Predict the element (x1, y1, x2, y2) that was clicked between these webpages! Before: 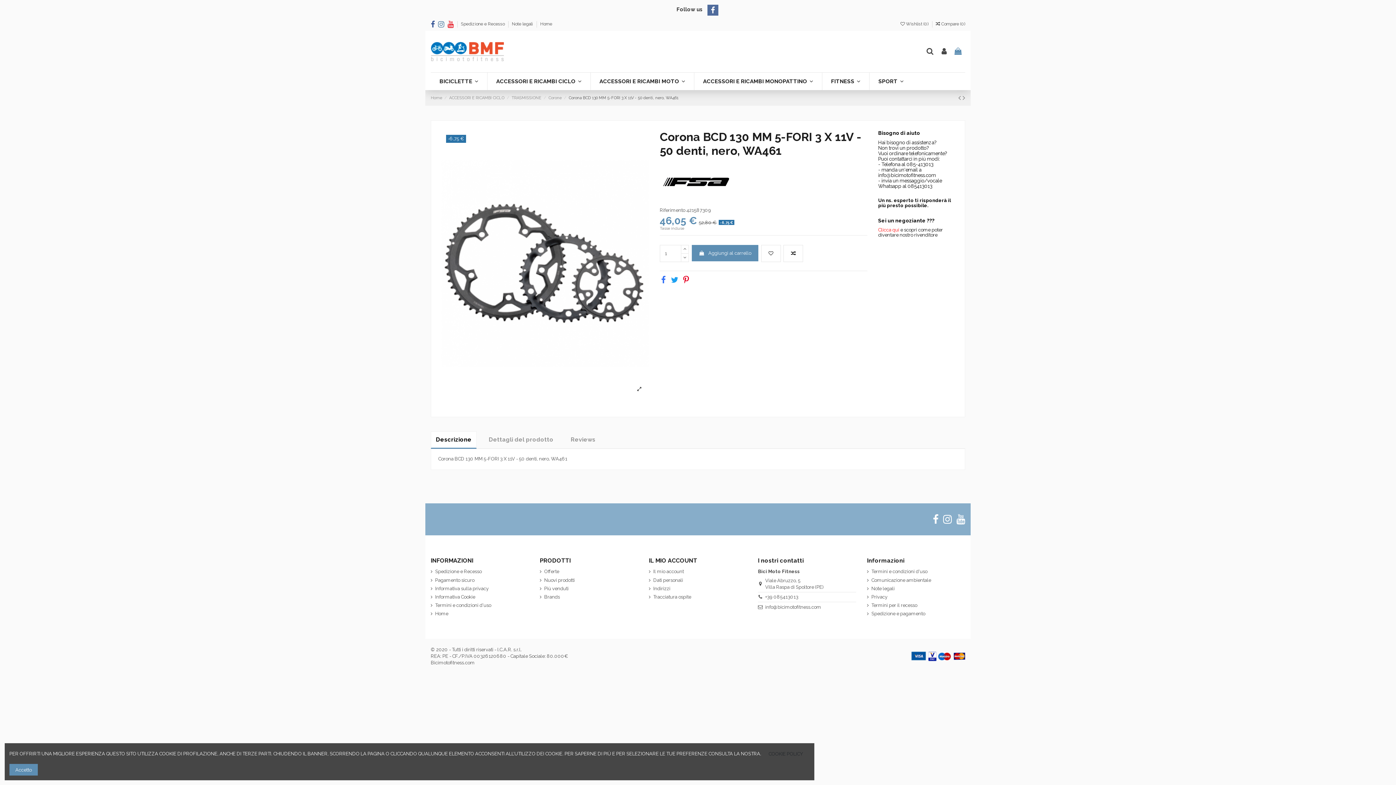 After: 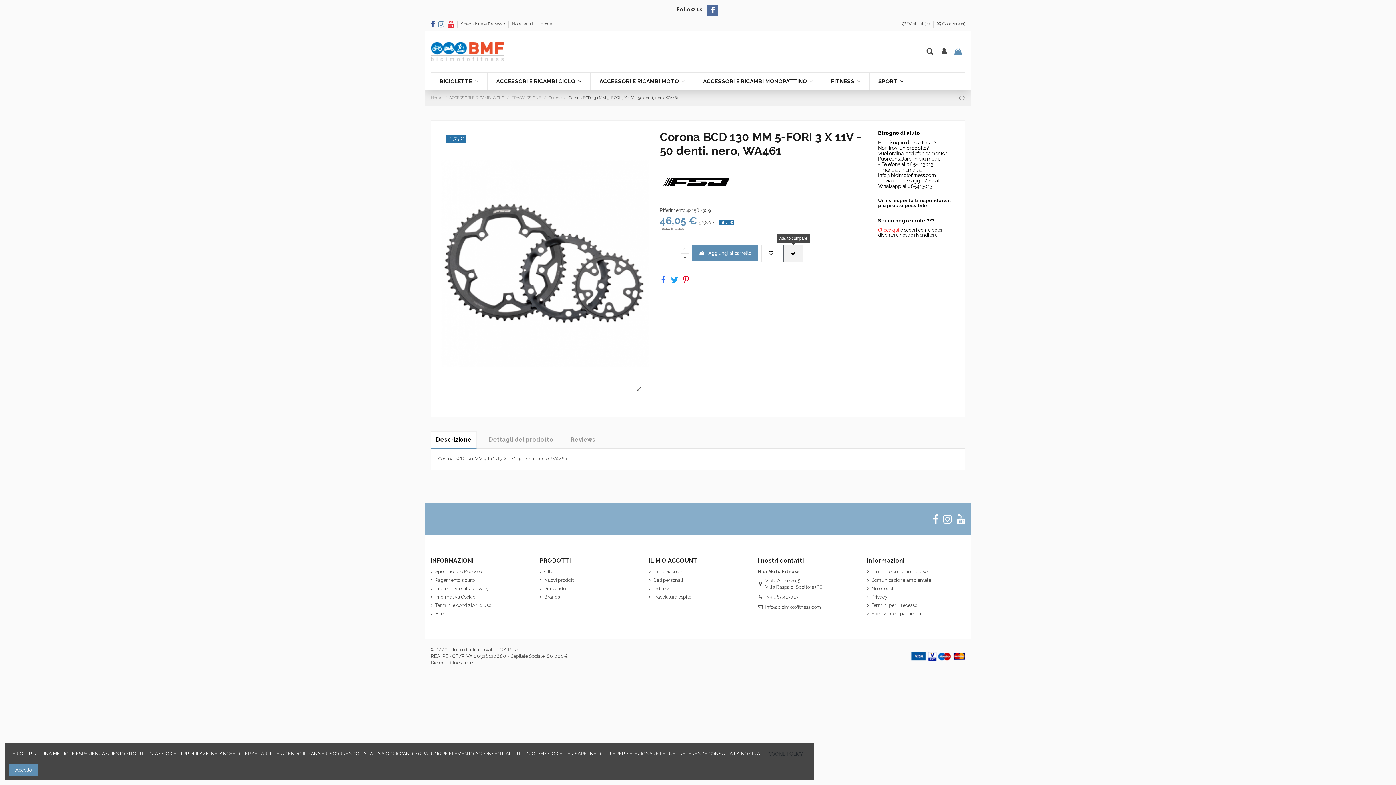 Action: bbox: (783, 245, 803, 262)